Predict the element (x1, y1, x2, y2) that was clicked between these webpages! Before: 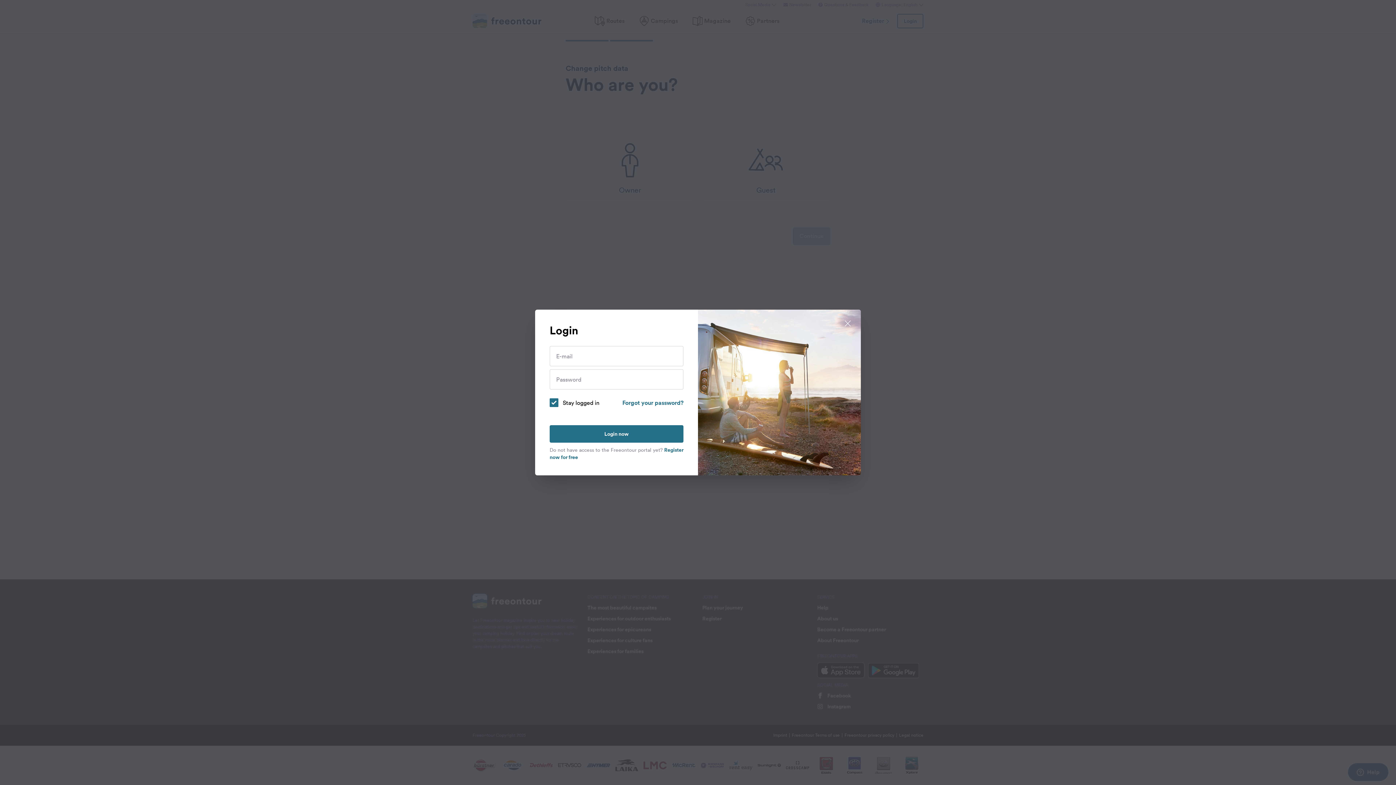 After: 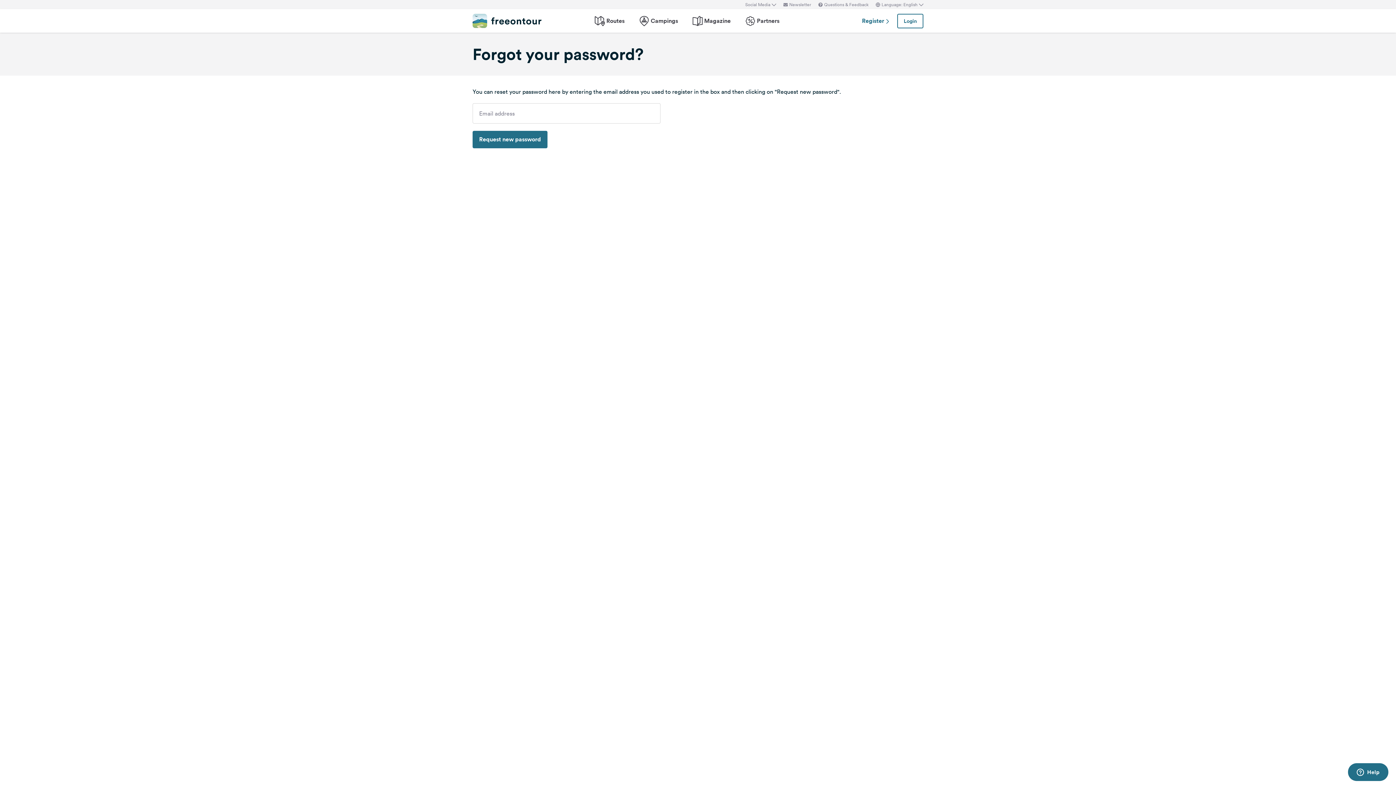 Action: label: Forgot your password? bbox: (622, 398, 683, 407)